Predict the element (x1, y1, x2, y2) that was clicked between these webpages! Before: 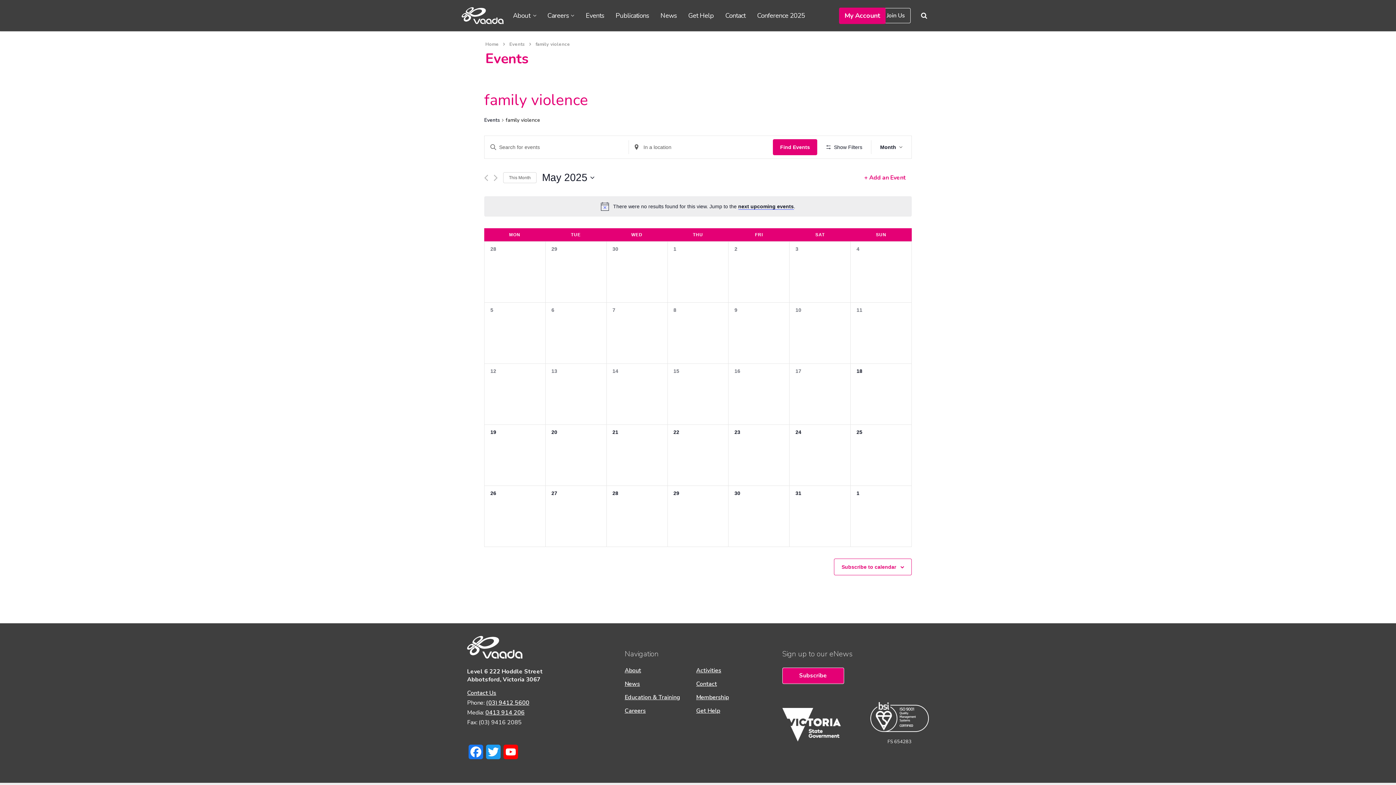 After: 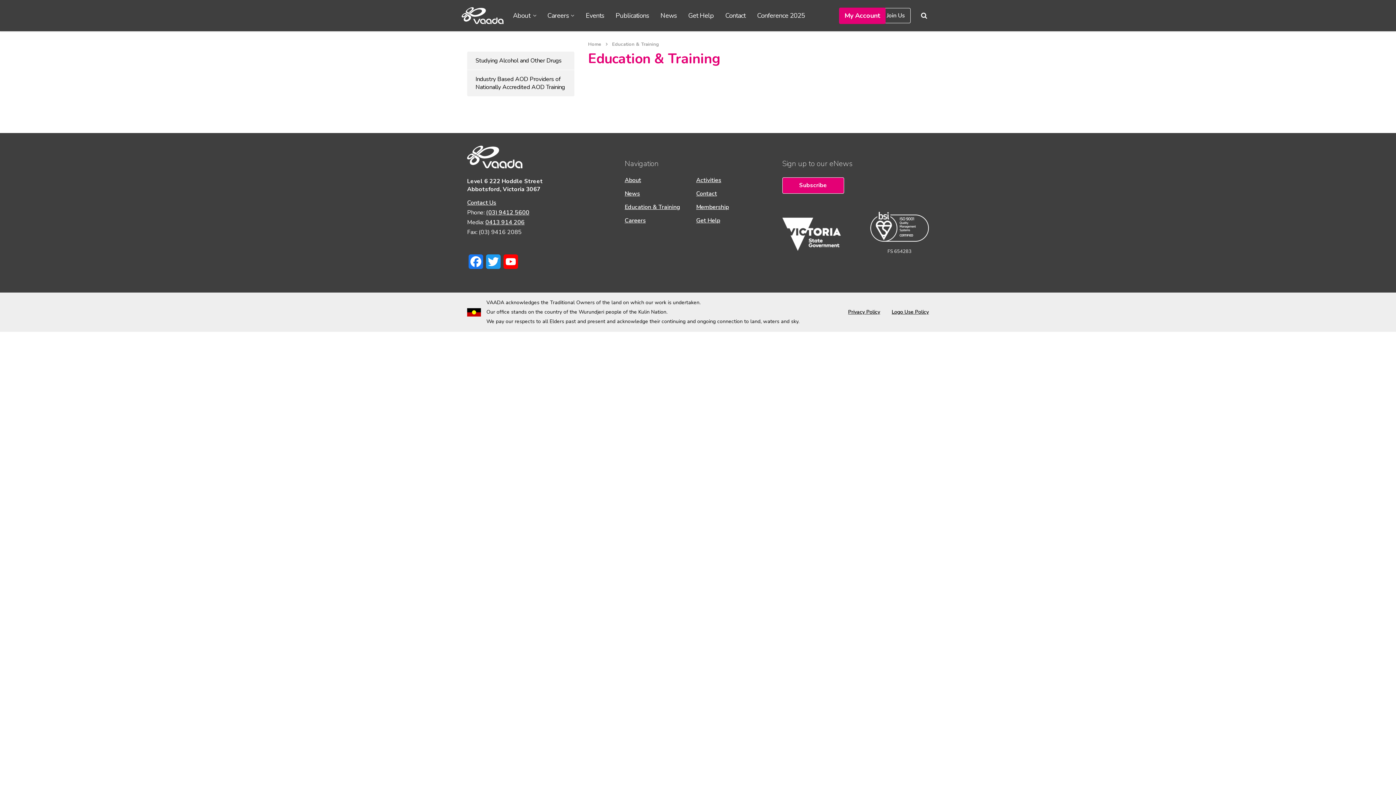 Action: label: Education & Training bbox: (624, 694, 680, 700)